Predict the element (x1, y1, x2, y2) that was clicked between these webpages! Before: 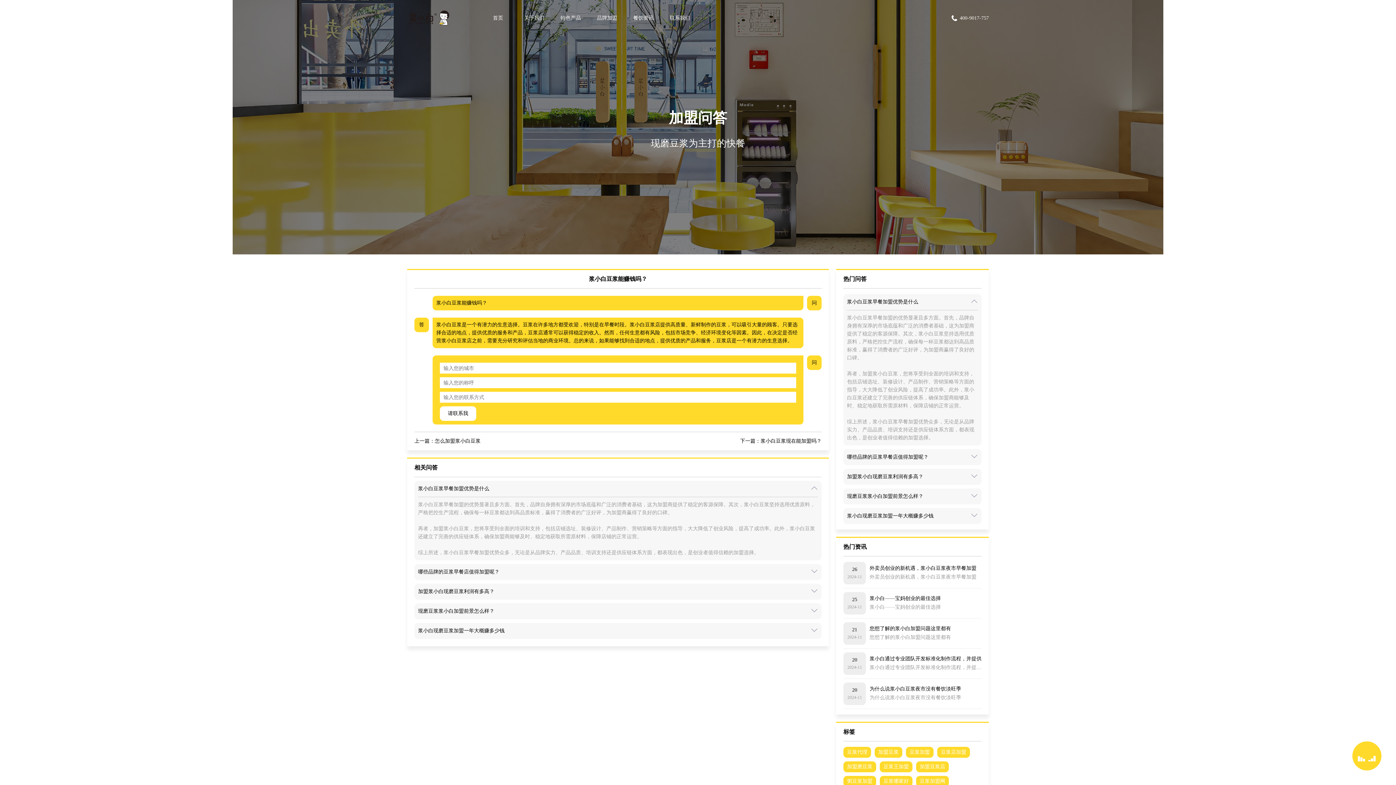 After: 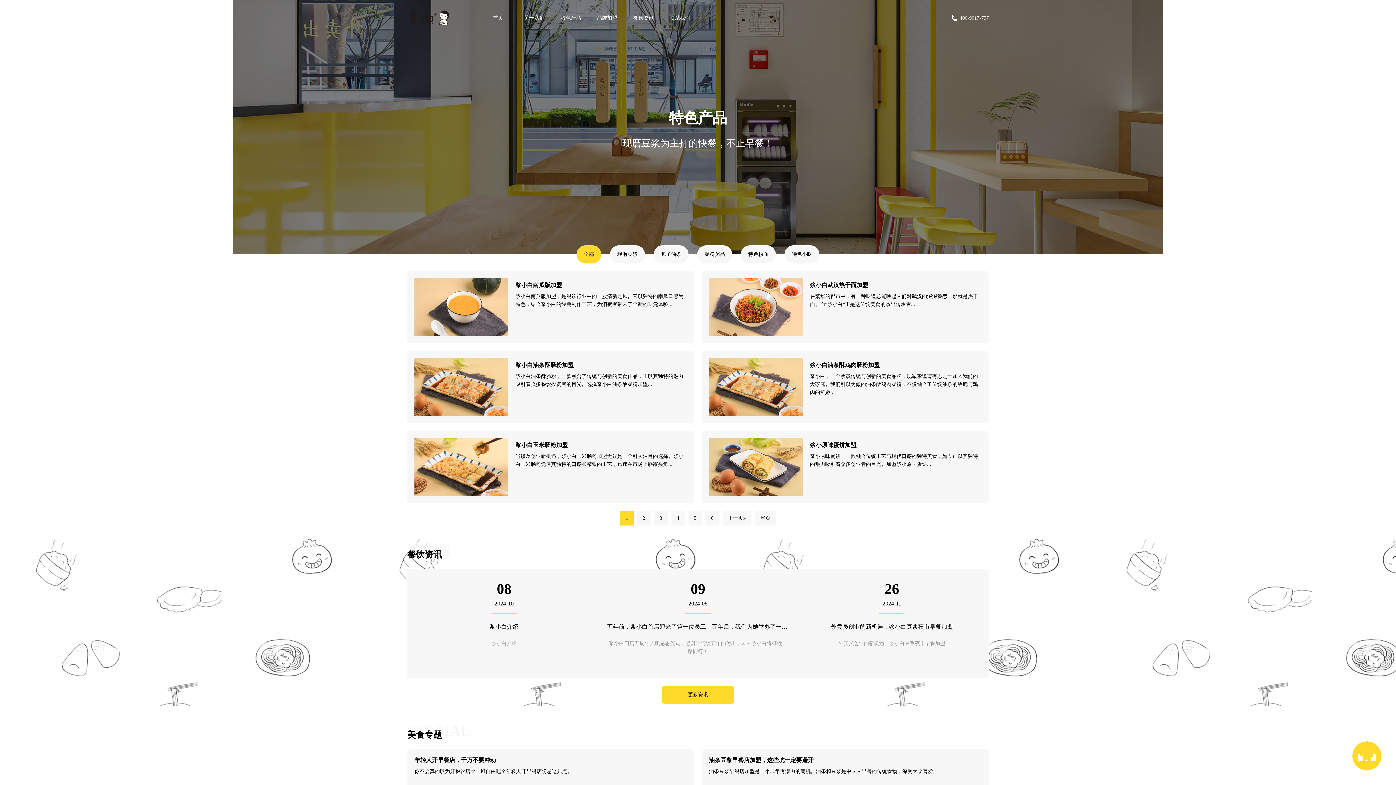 Action: label: 特色产品 bbox: (552, 10, 589, 25)